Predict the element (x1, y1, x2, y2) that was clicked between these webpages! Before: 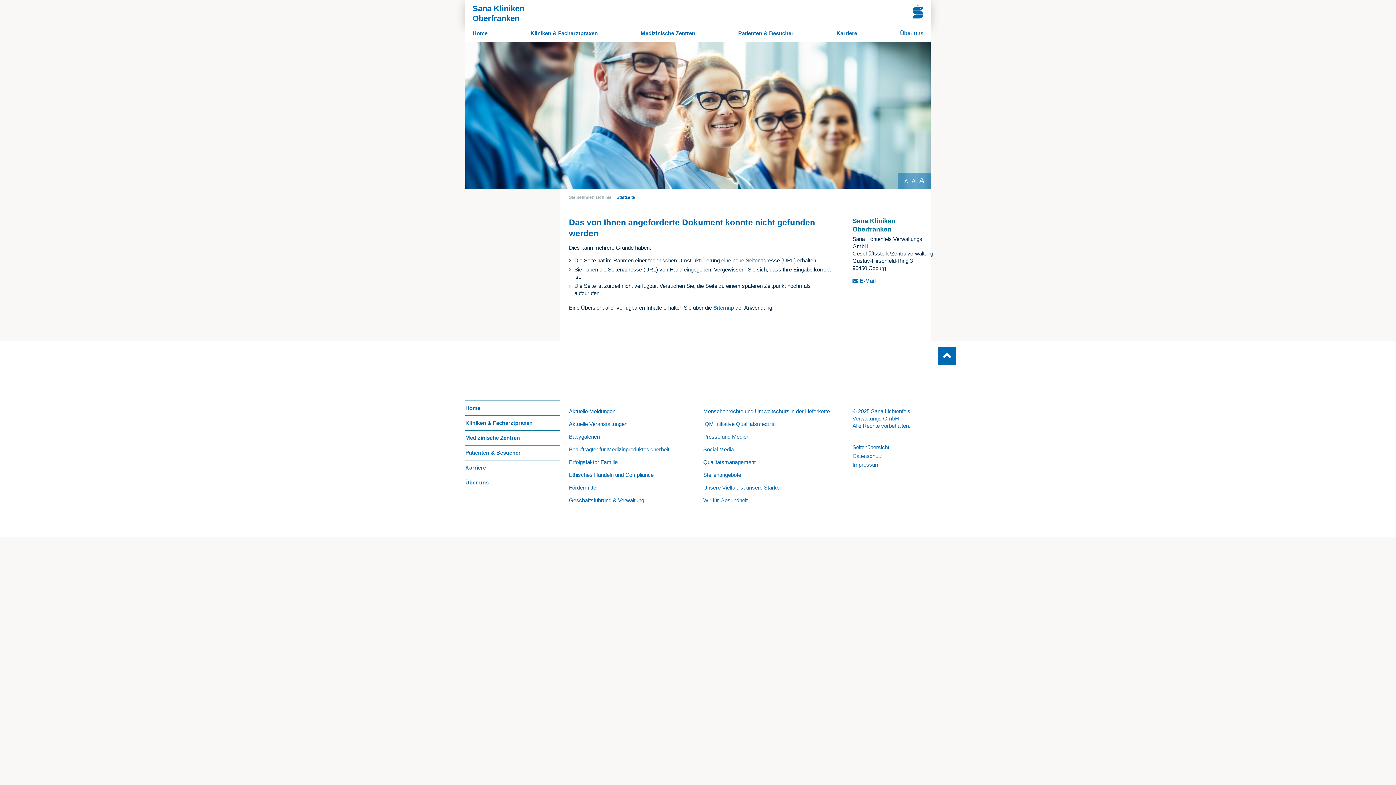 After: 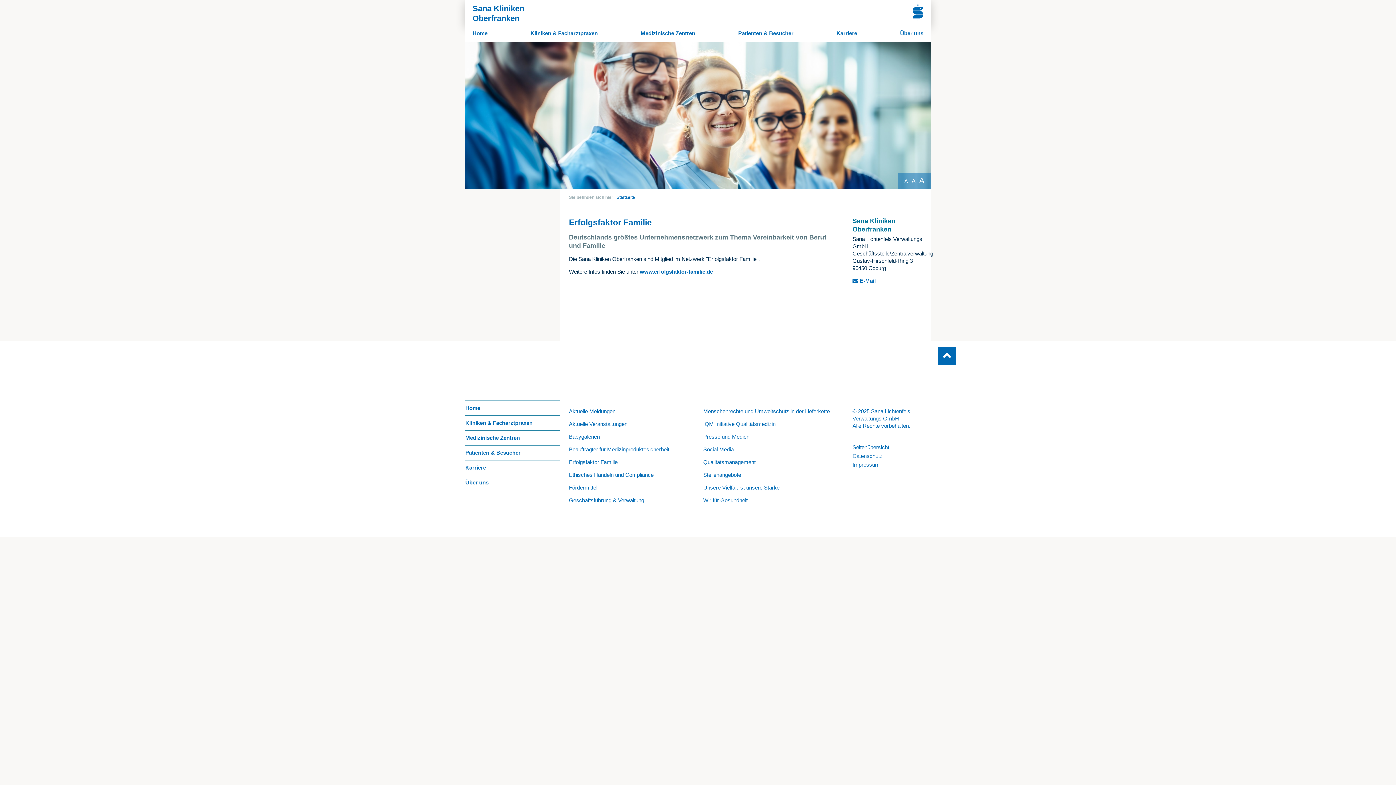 Action: label: Erfolgsfaktor Familie bbox: (569, 458, 696, 466)